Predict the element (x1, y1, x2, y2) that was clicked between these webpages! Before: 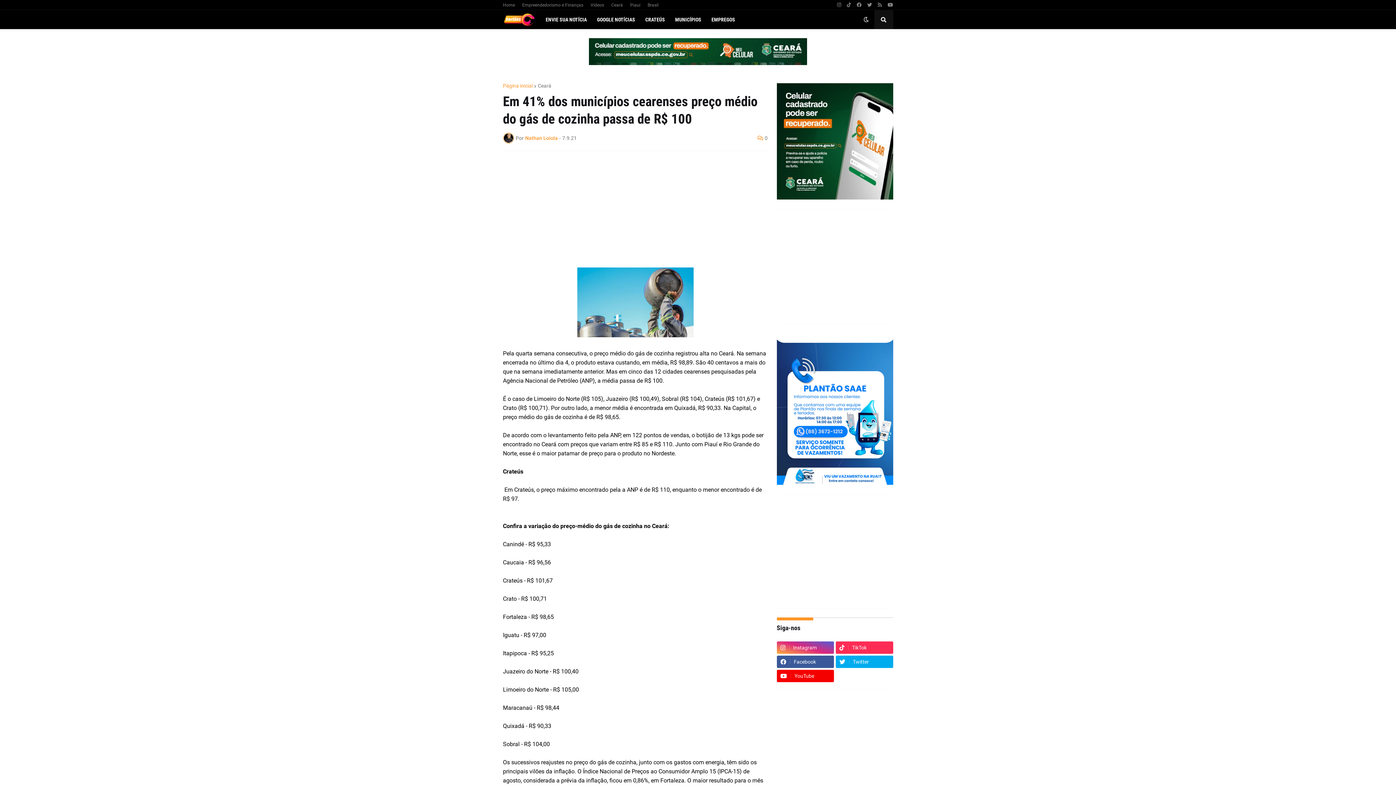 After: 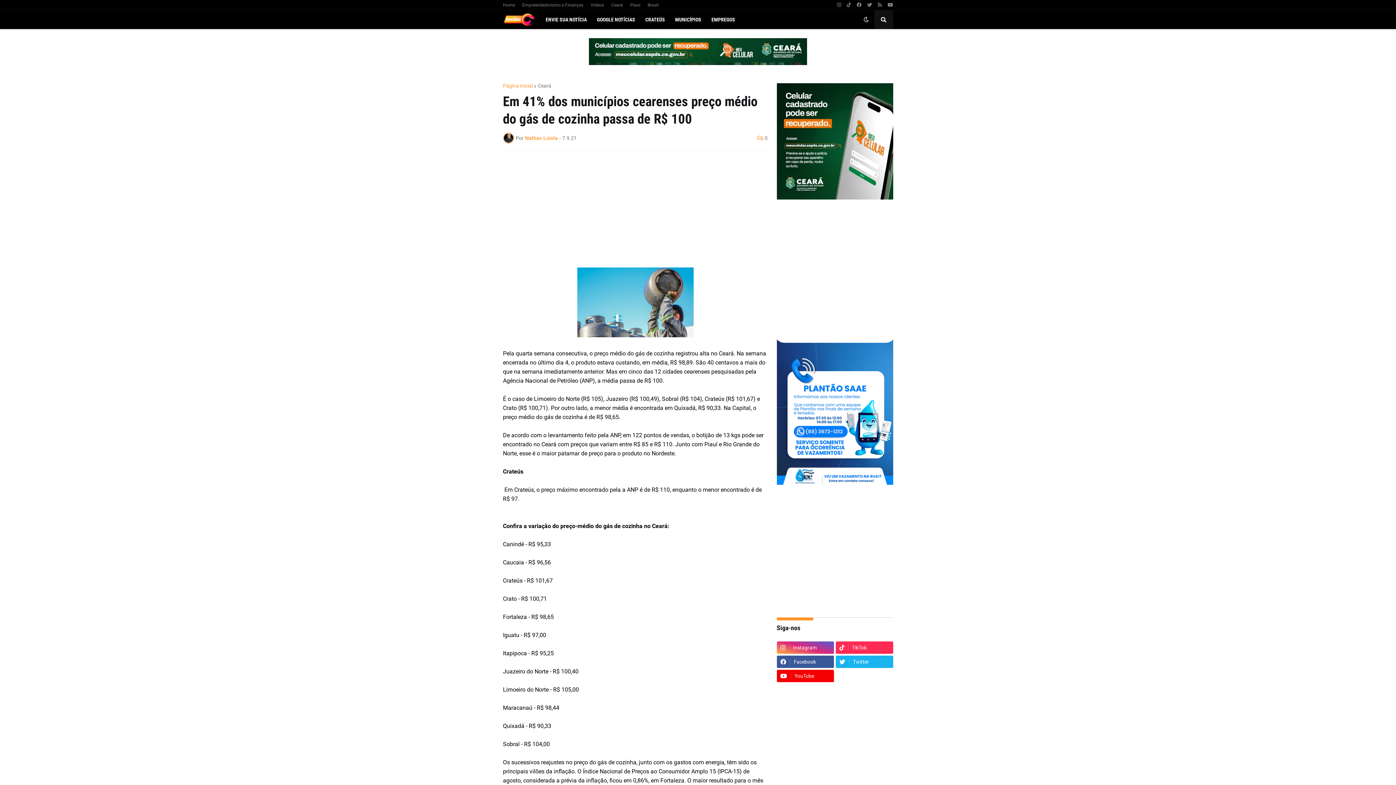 Action: label: Twitter bbox: (836, 656, 893, 668)